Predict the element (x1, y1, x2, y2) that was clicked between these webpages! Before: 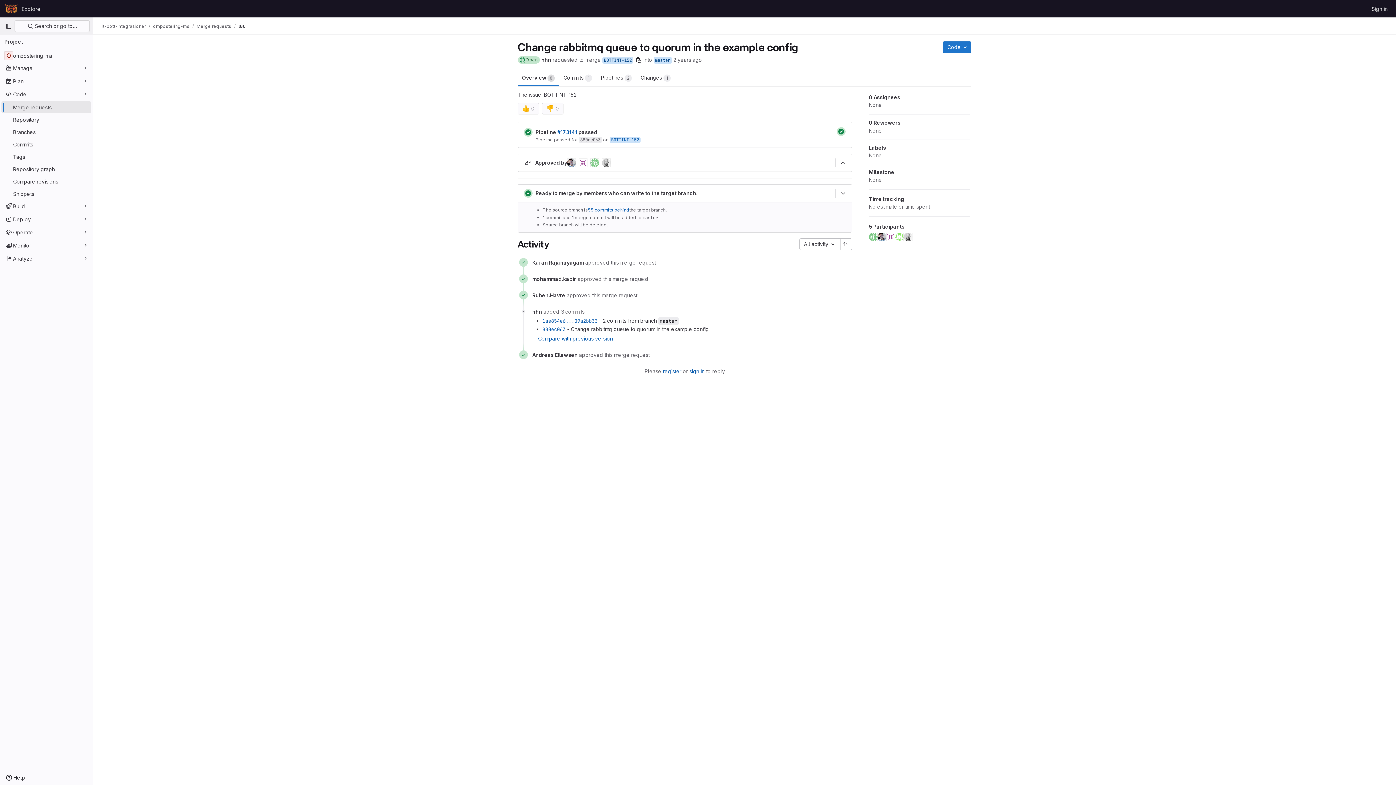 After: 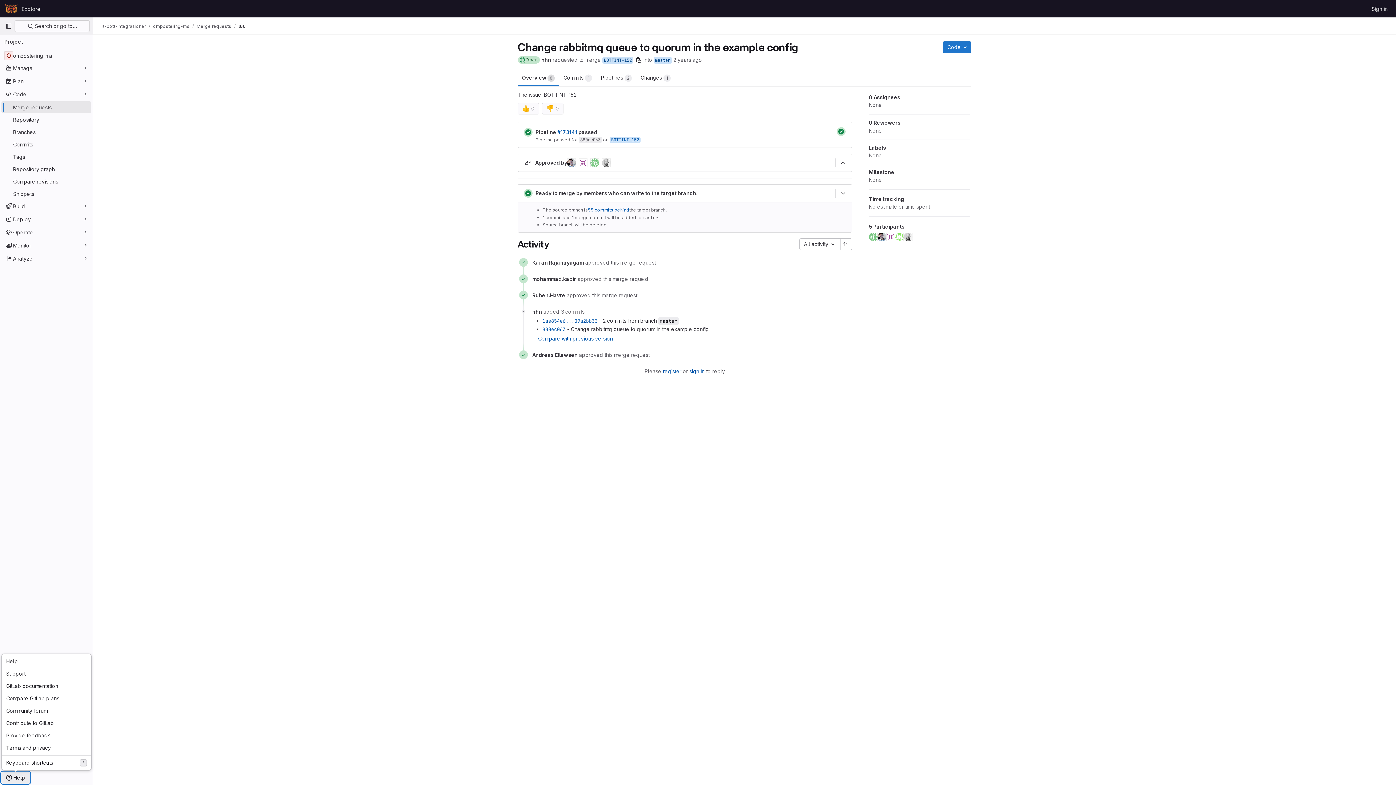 Action: label: Help bbox: (1, 772, 29, 784)